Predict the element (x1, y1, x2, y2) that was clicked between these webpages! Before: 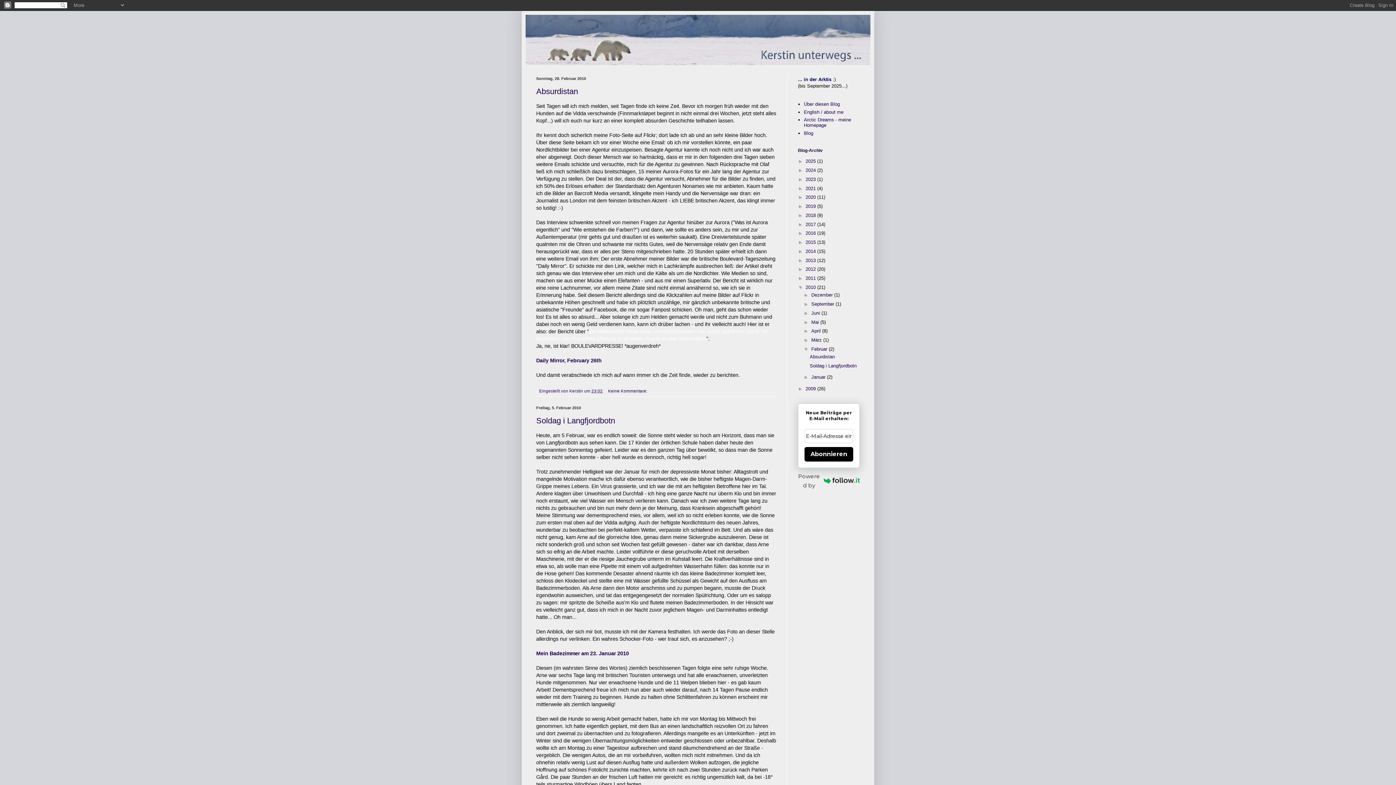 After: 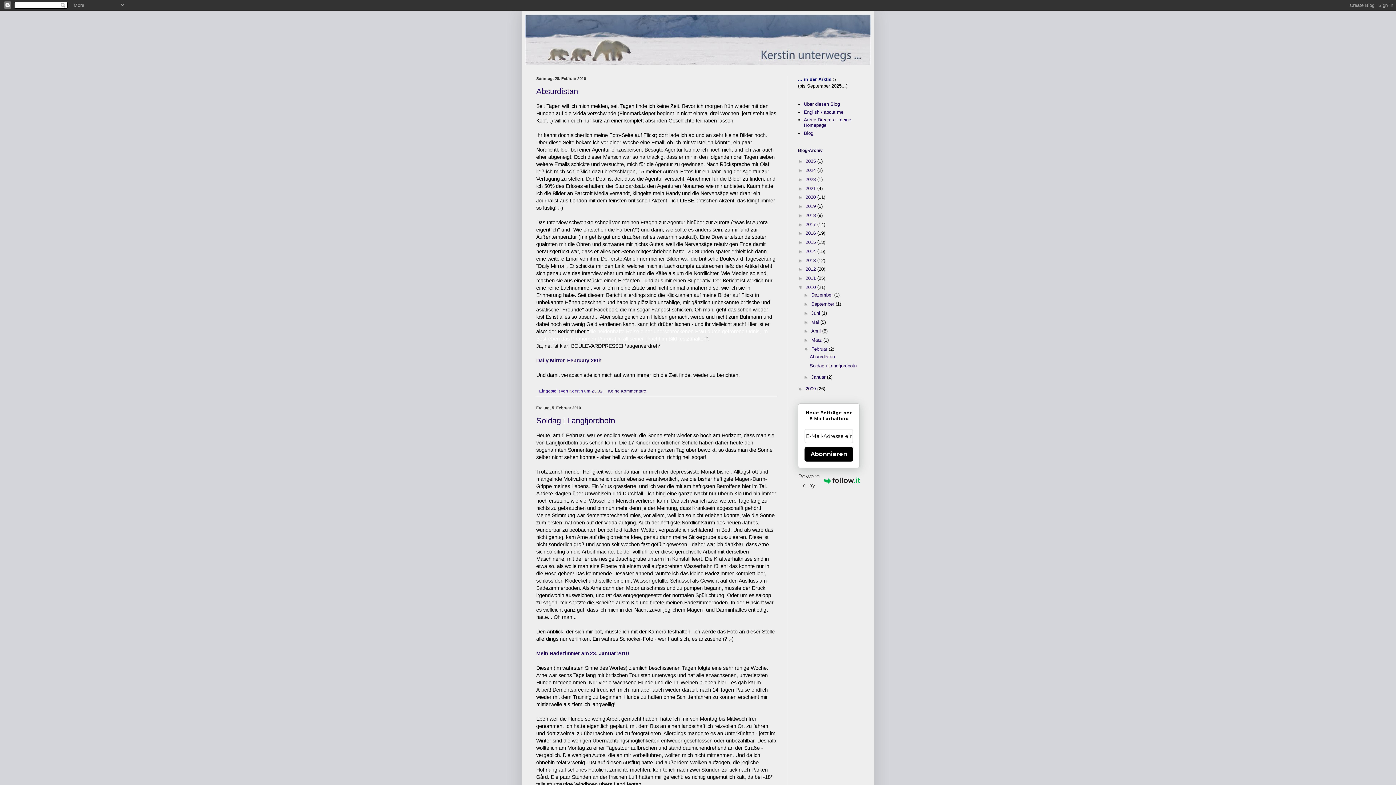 Action: label: Abonnieren bbox: (804, 447, 853, 461)